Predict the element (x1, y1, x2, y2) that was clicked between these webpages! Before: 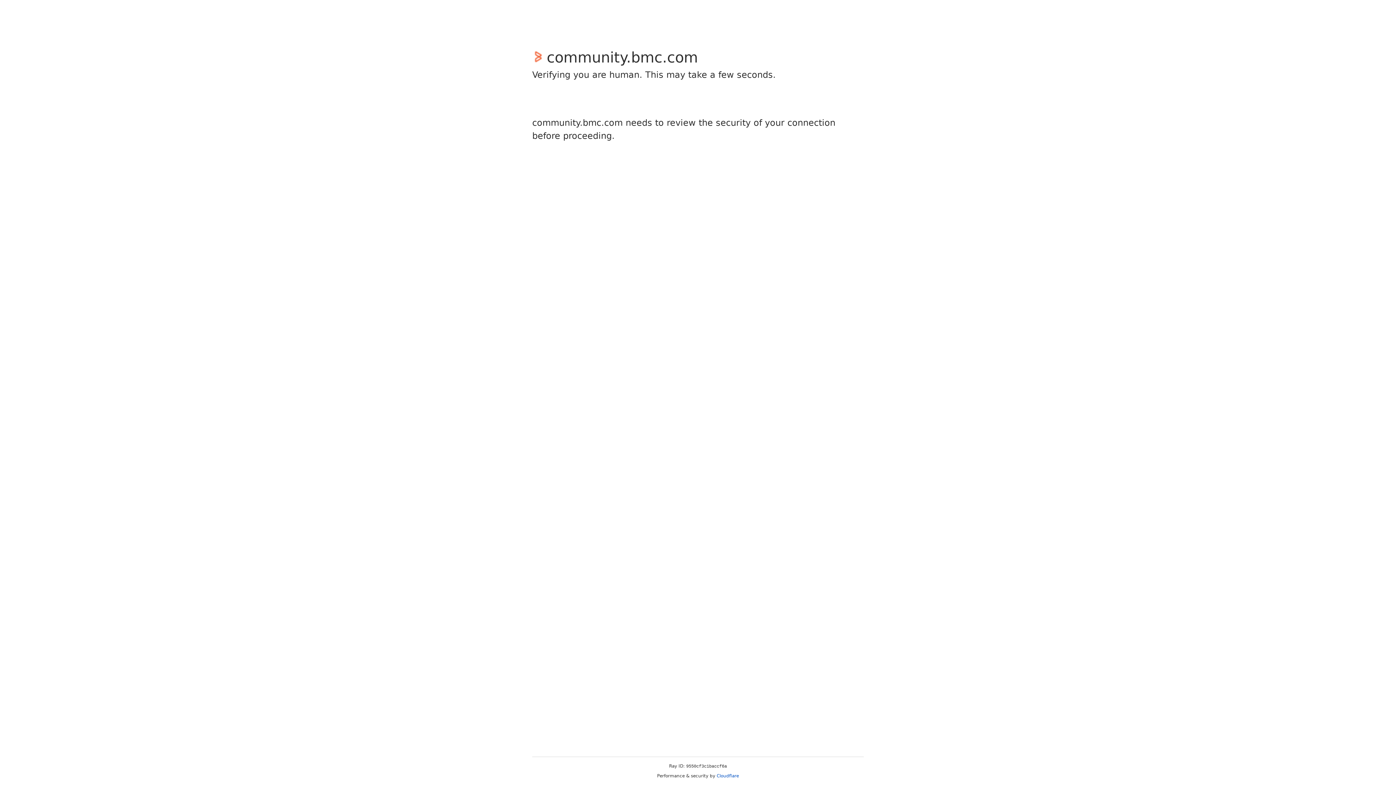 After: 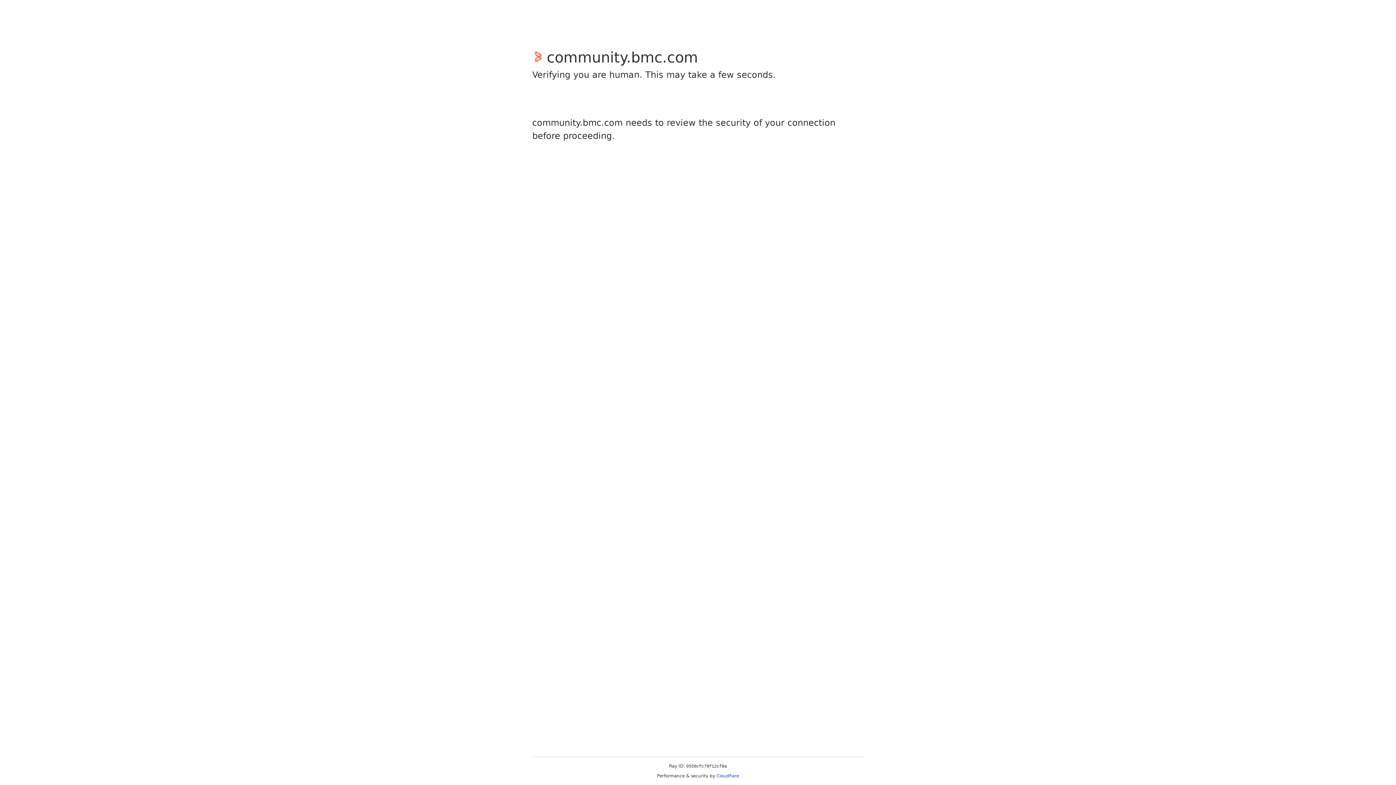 Action: bbox: (716, 773, 739, 778) label: Cloudflare